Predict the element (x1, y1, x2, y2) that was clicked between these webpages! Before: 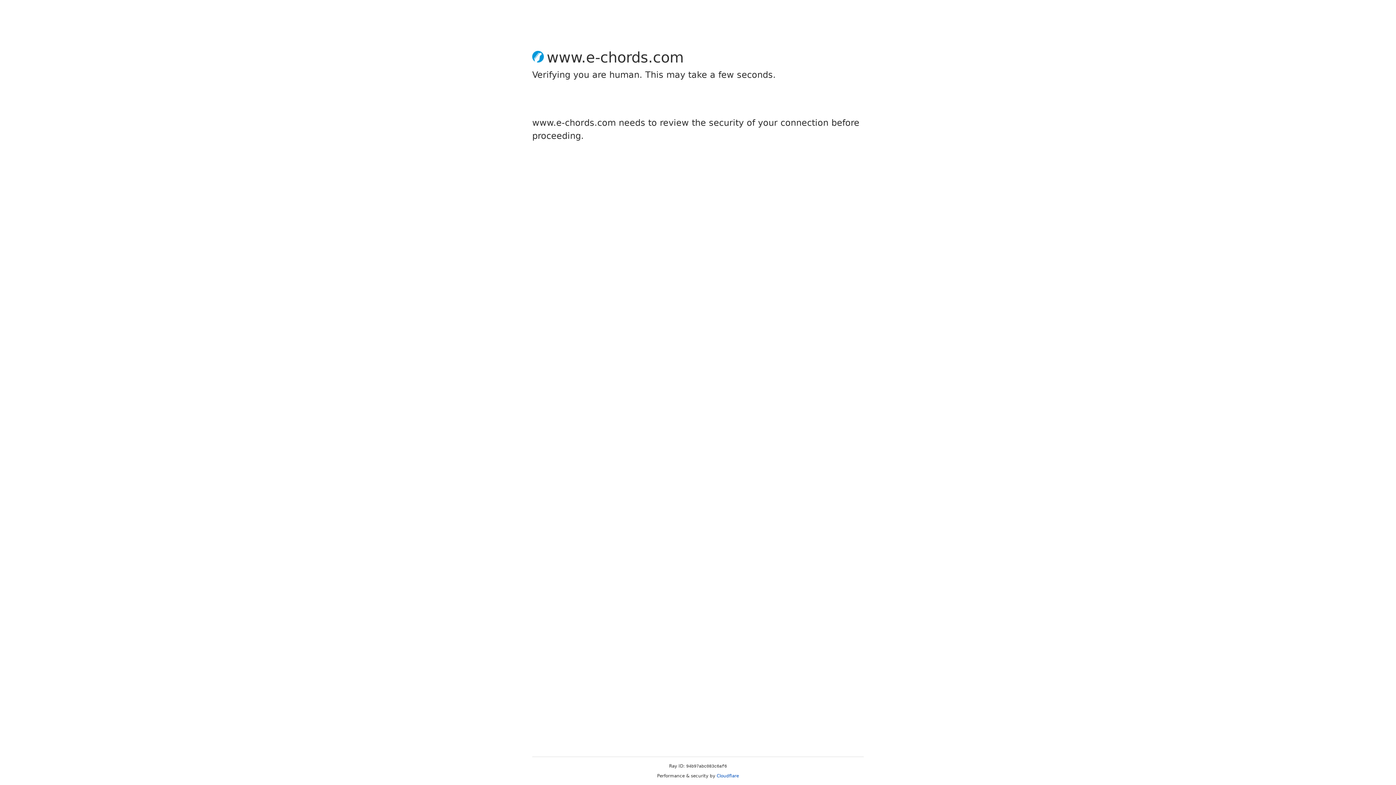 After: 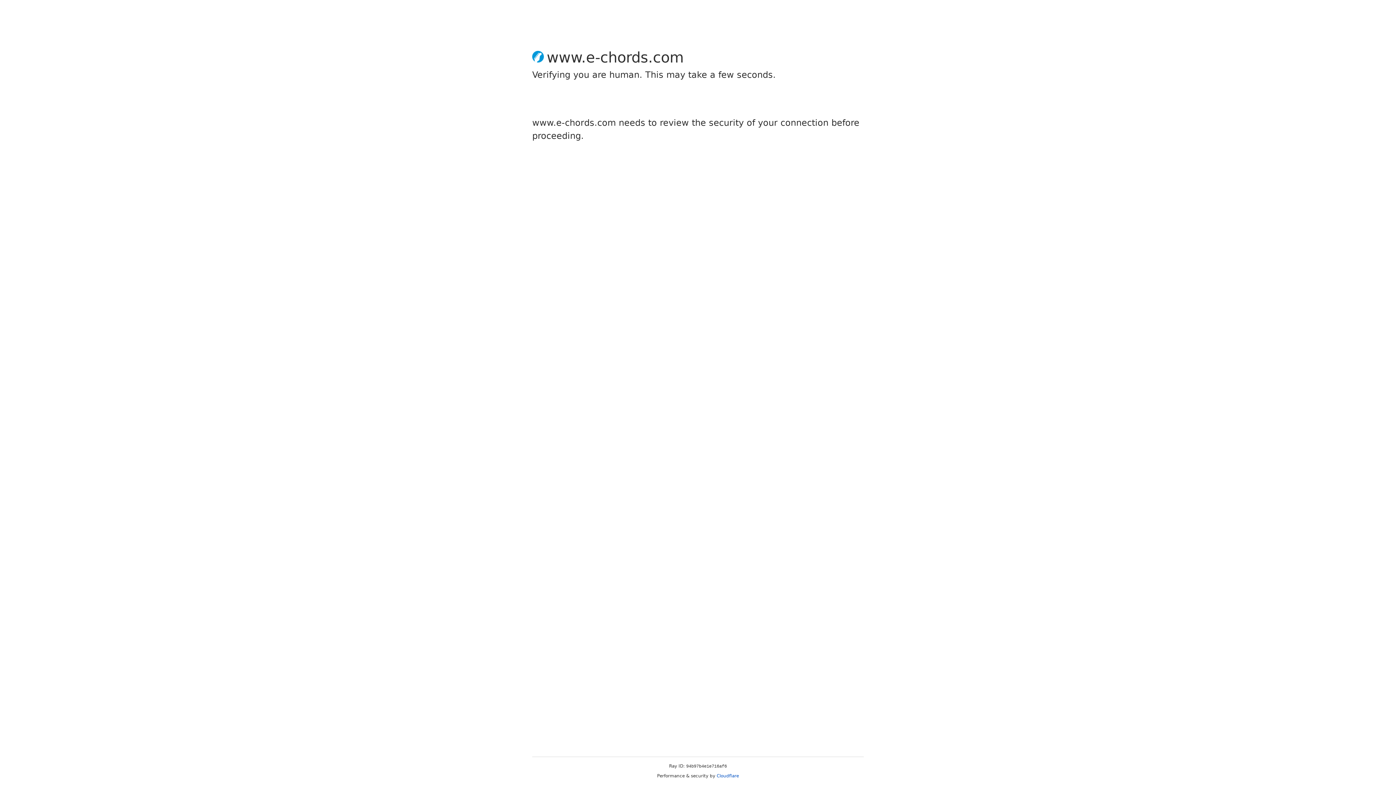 Action: bbox: (716, 773, 739, 778) label: Cloudflare